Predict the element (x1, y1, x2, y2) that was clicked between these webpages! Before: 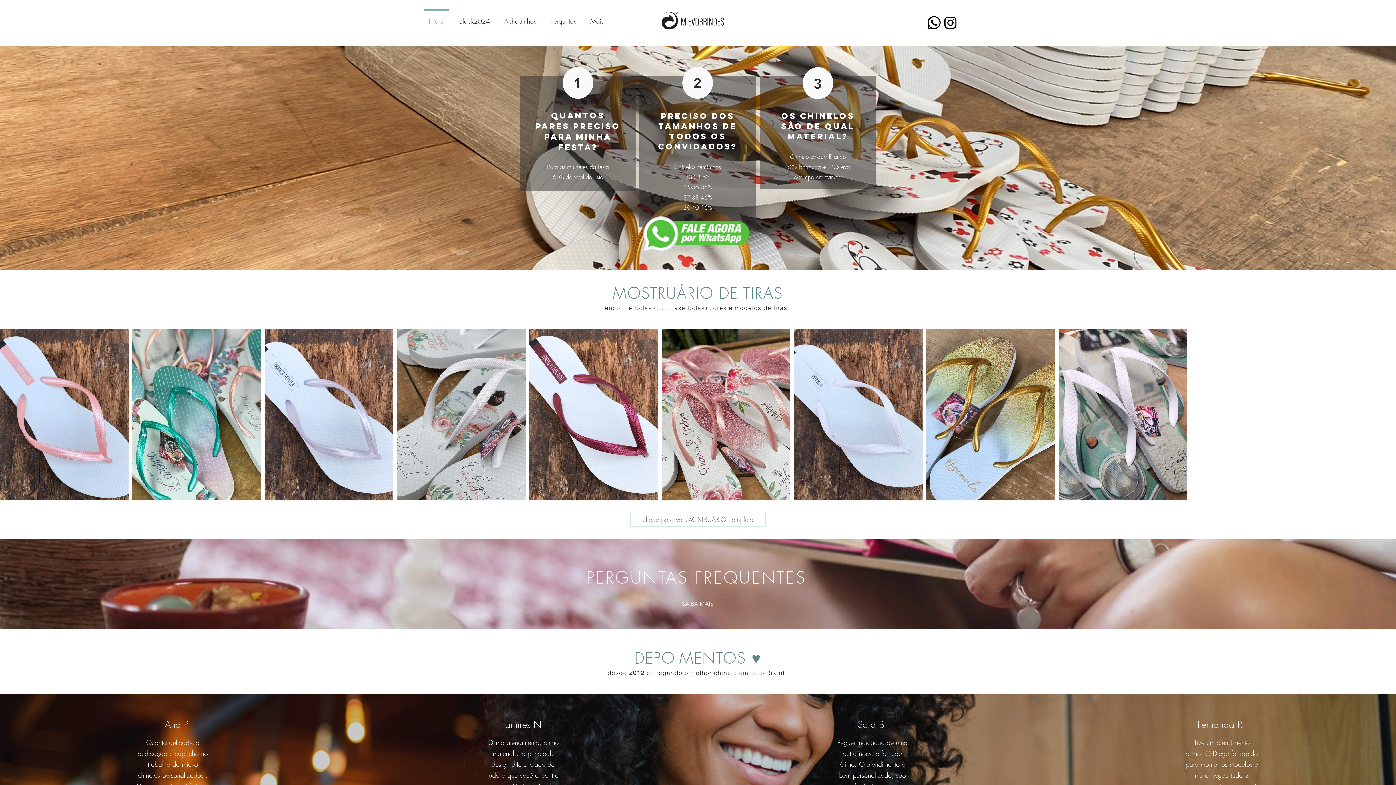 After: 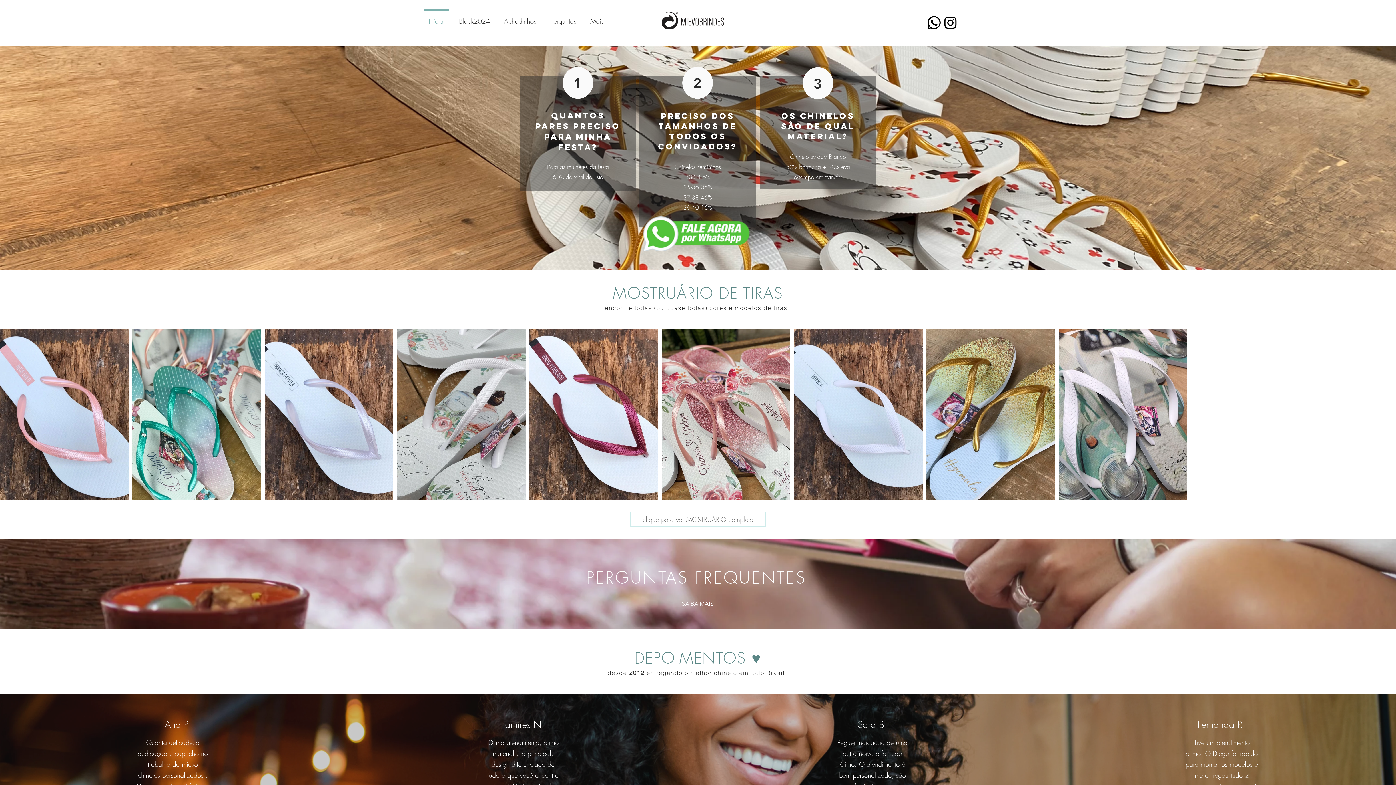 Action: bbox: (926, 14, 942, 30) label: Whatsapp